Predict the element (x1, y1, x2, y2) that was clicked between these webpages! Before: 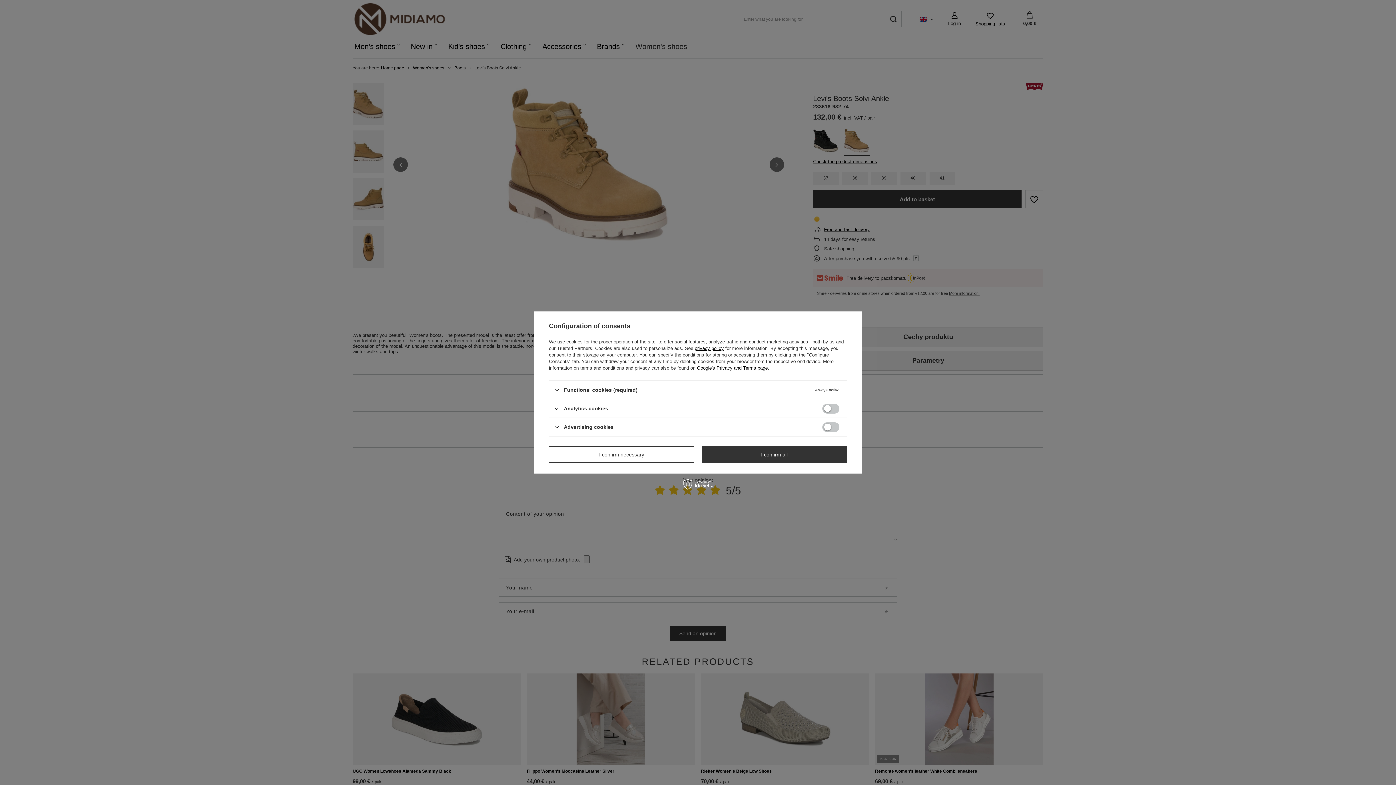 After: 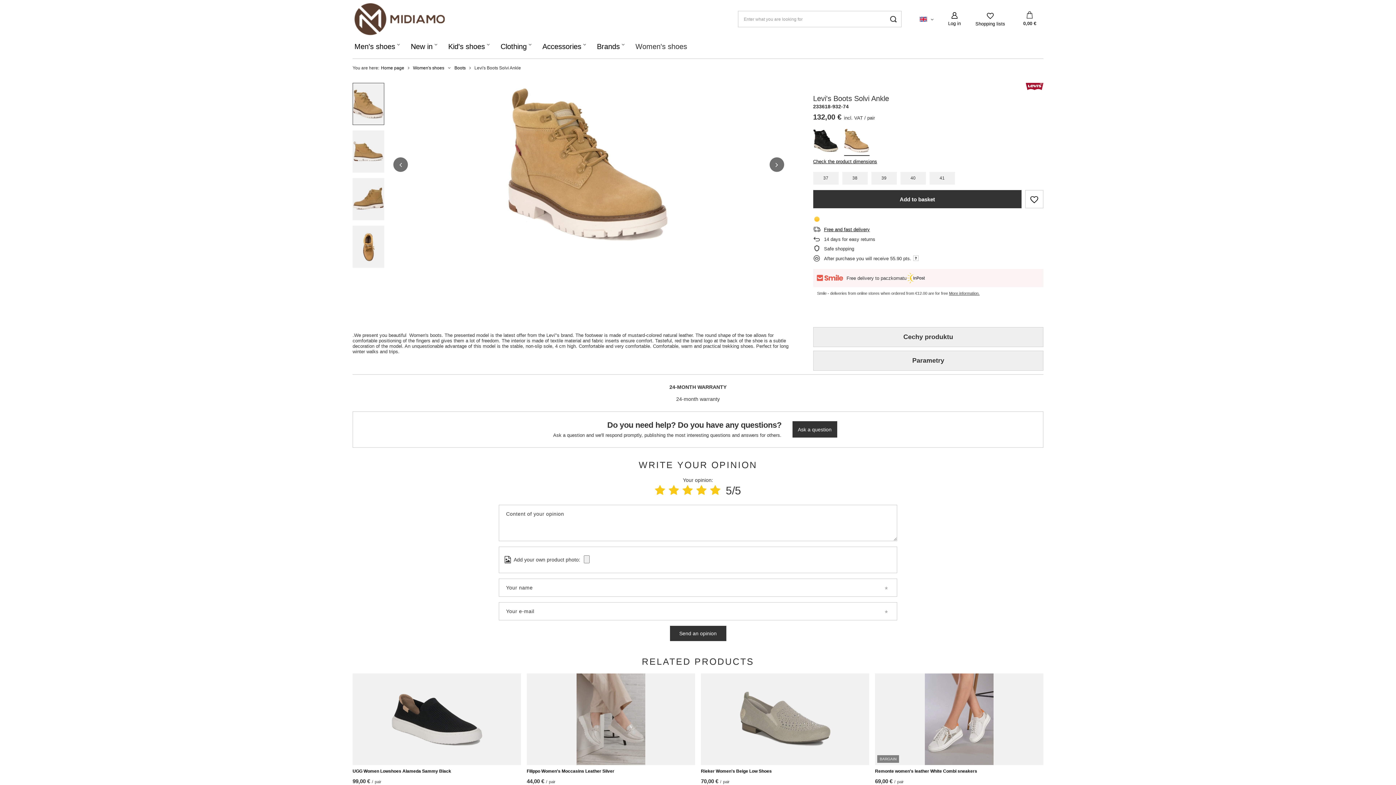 Action: label: I confirm necessary bbox: (549, 446, 694, 462)